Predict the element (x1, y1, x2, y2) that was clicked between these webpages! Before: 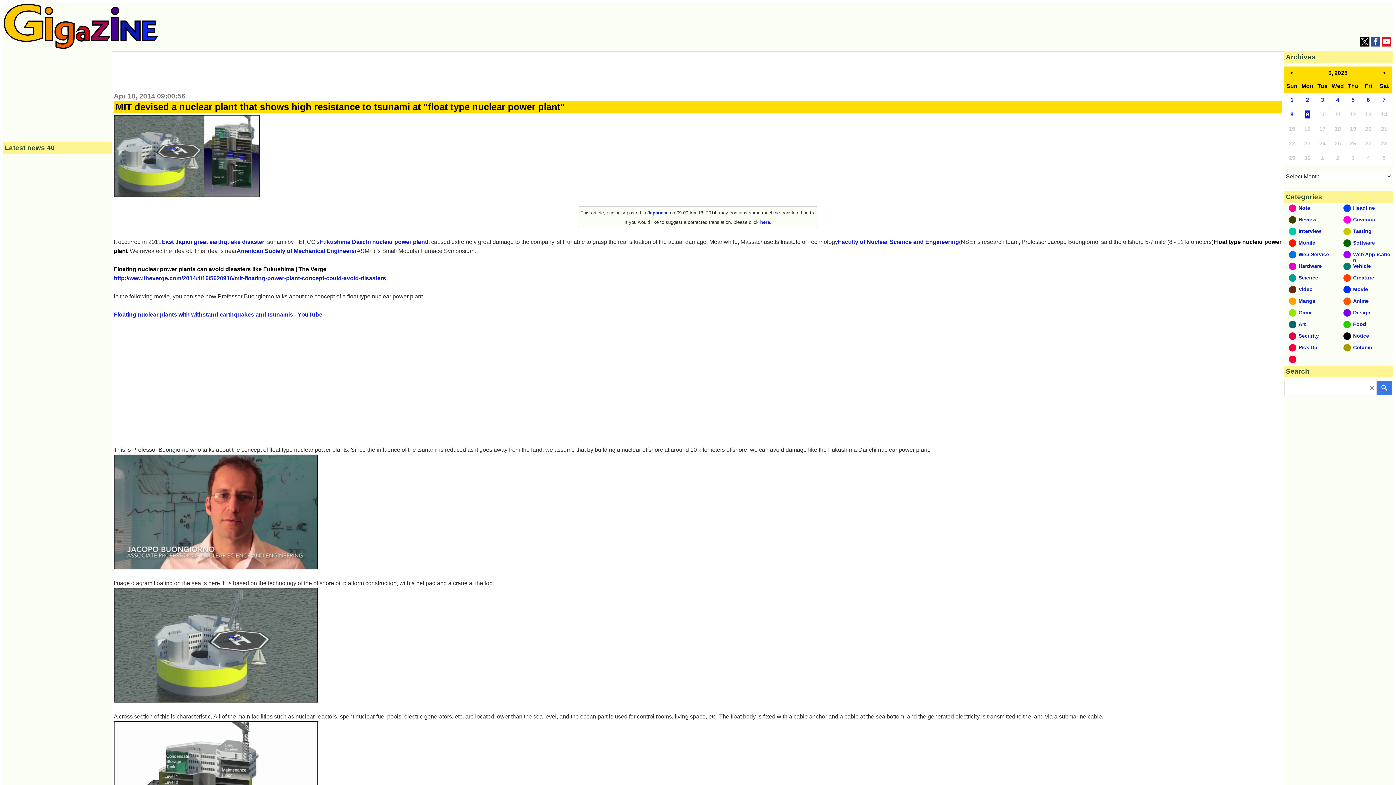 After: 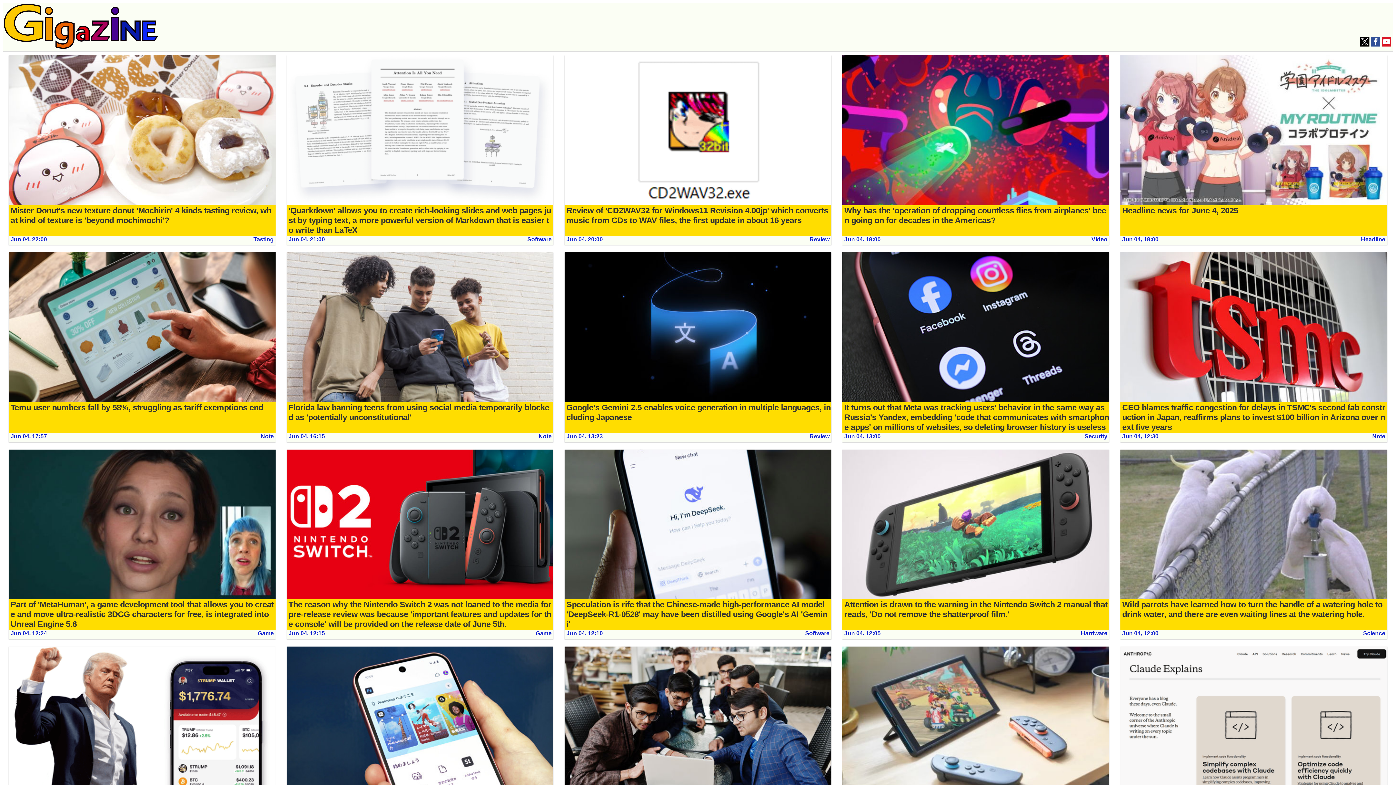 Action: bbox: (1336, 96, 1339, 102) label: 4